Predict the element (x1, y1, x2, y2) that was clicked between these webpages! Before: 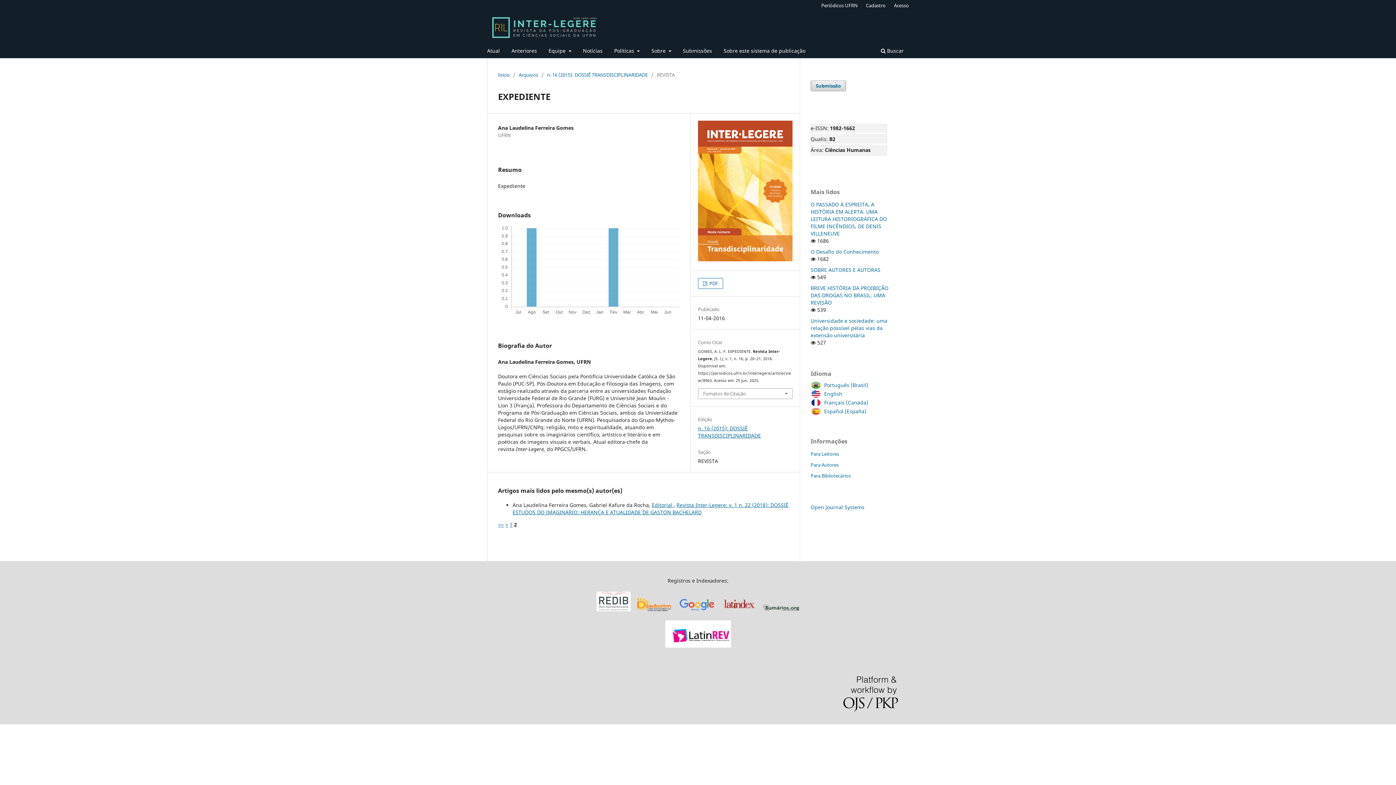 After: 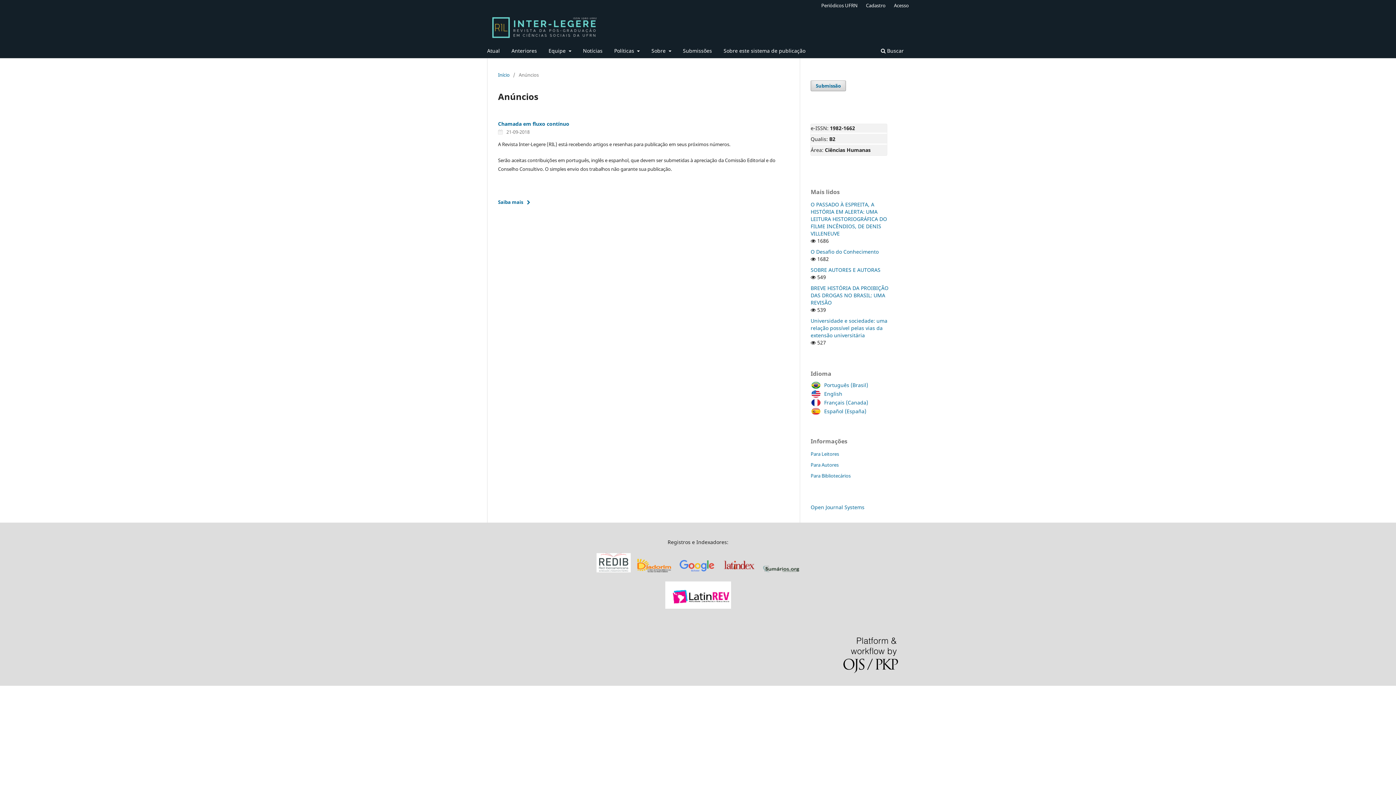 Action: bbox: (580, 45, 605, 58) label: Notícias